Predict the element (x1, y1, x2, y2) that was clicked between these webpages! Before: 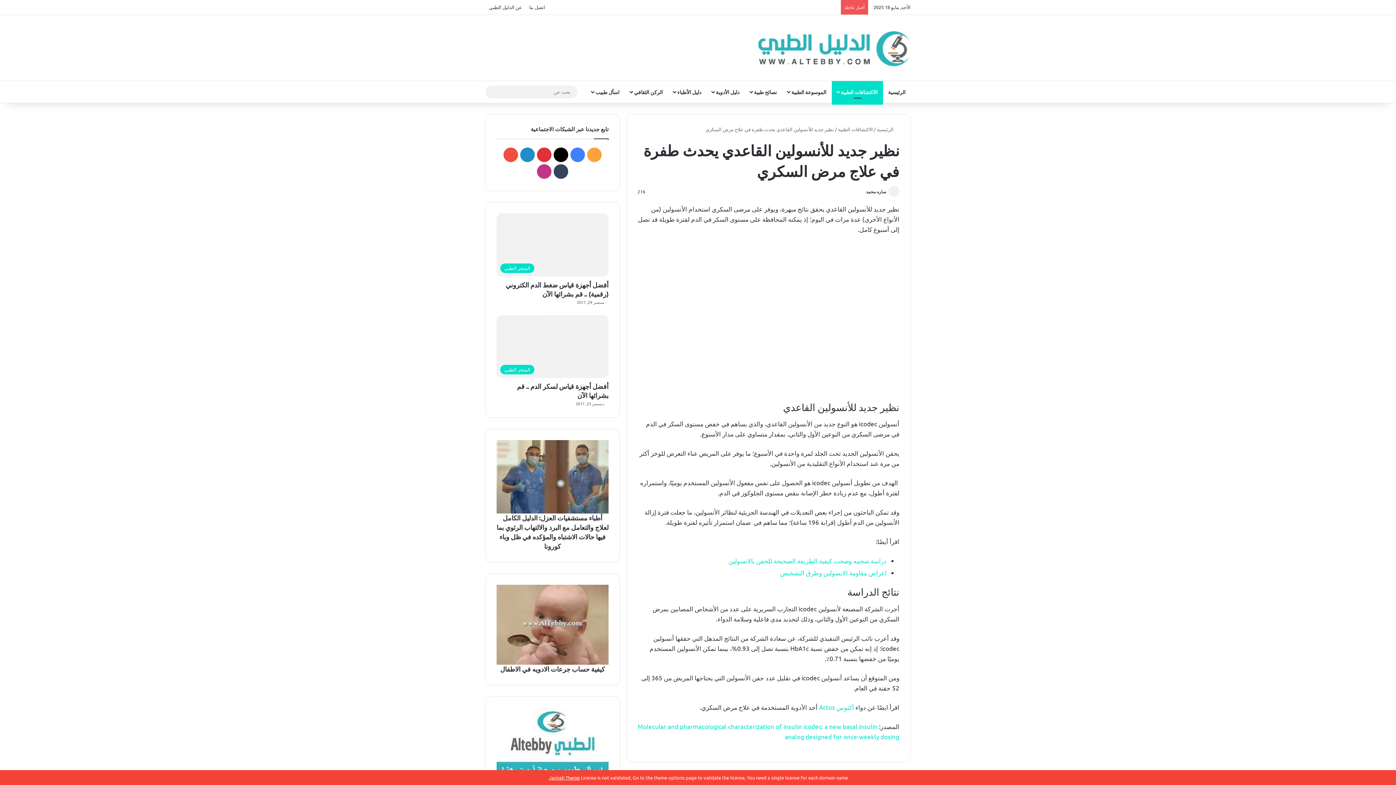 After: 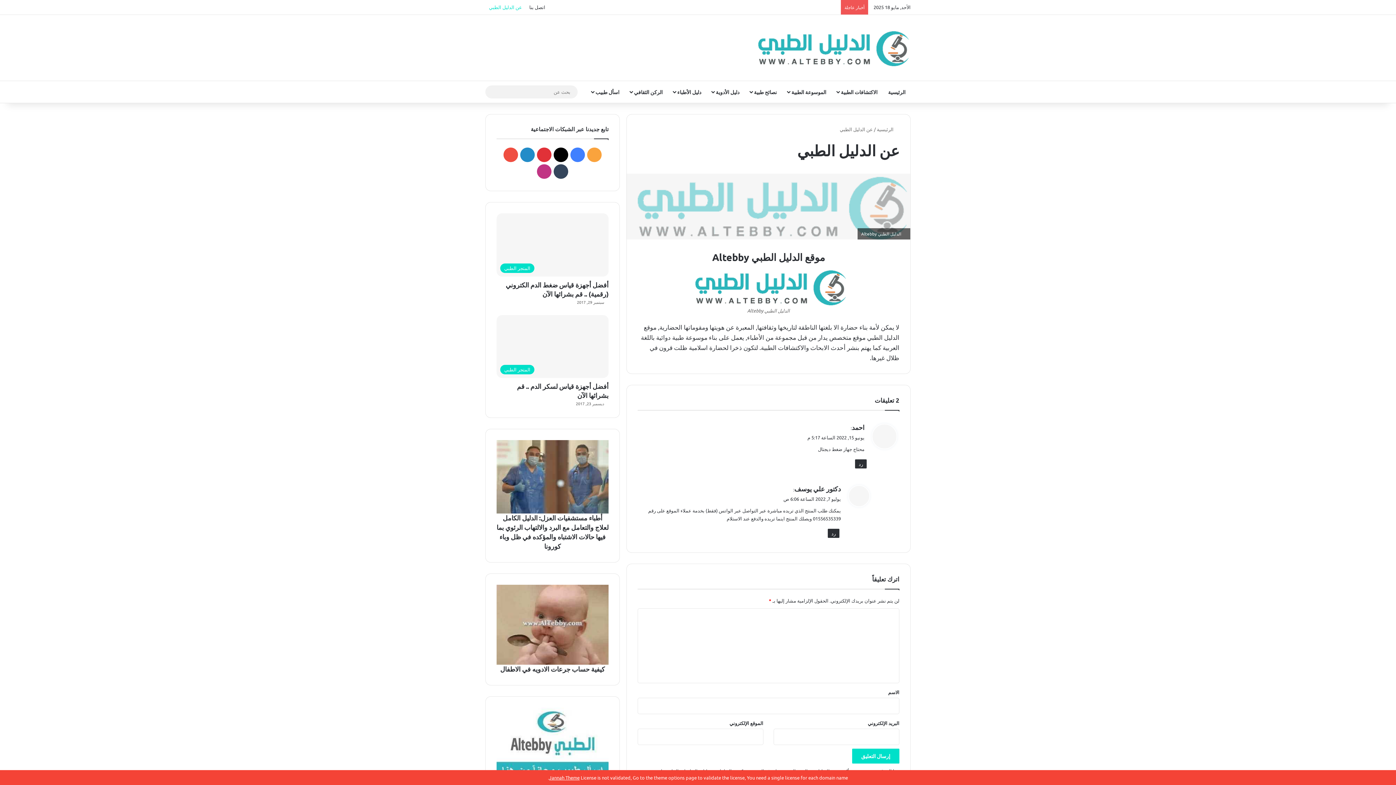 Action: label: عن الدليل الطبي bbox: (485, 0, 525, 14)